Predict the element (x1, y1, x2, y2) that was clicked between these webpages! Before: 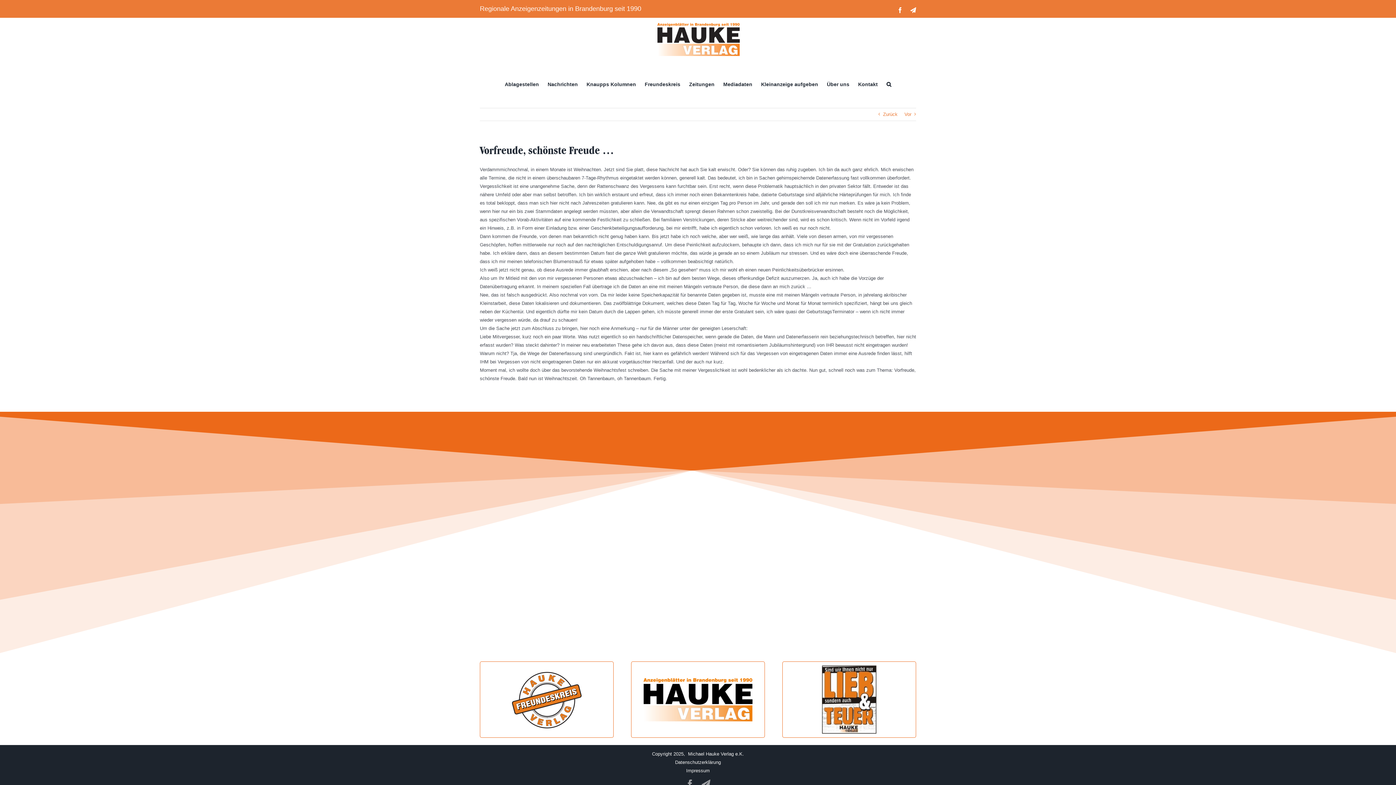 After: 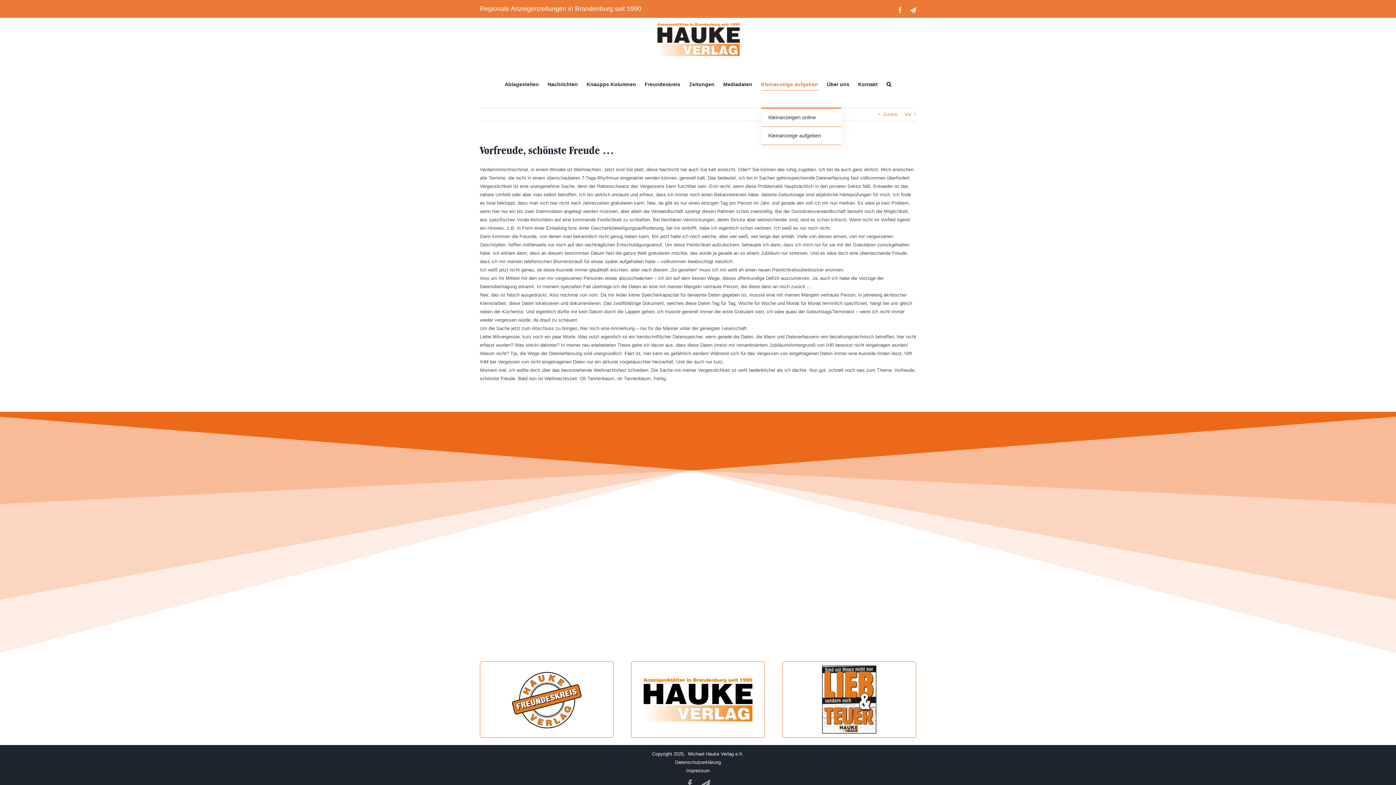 Action: label: Kleinanzeige aufgeben bbox: (761, 60, 818, 107)